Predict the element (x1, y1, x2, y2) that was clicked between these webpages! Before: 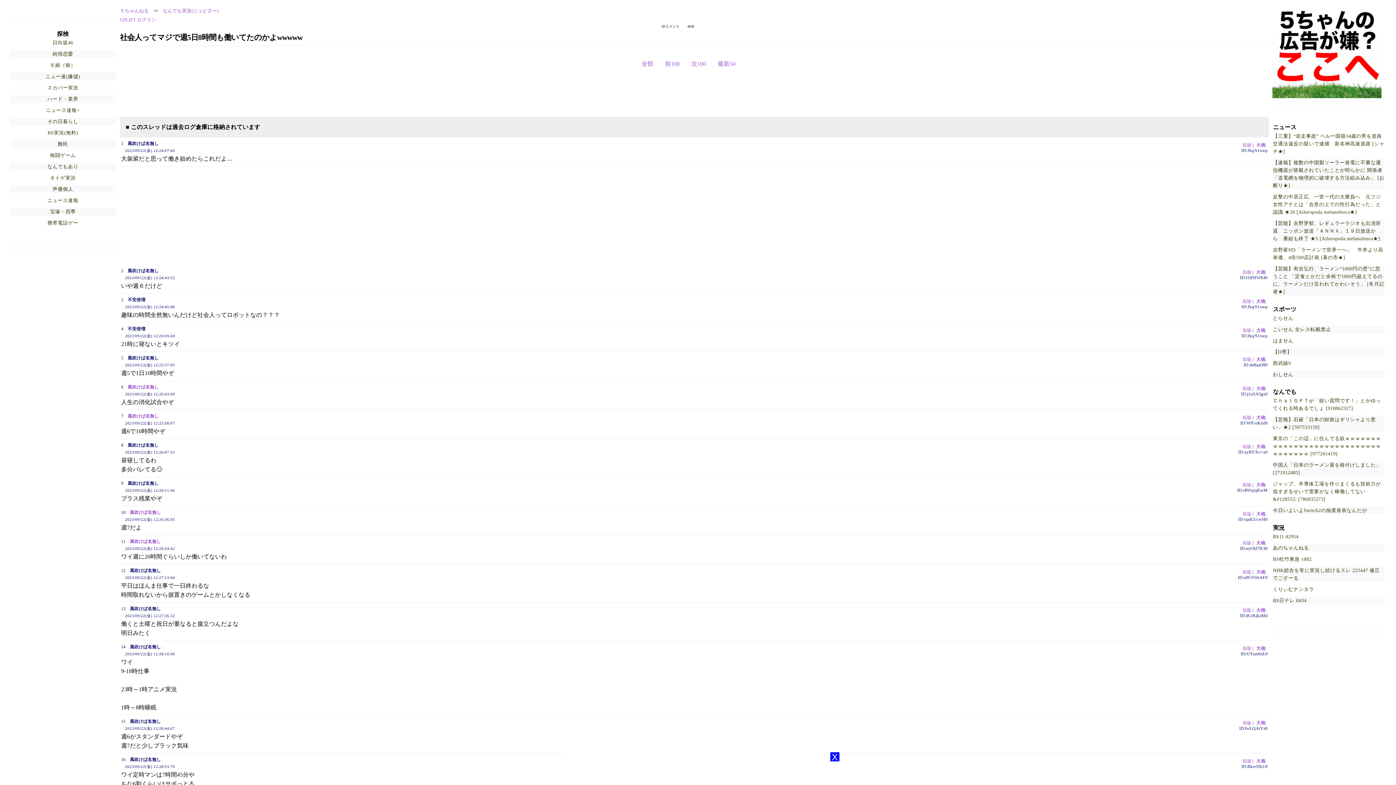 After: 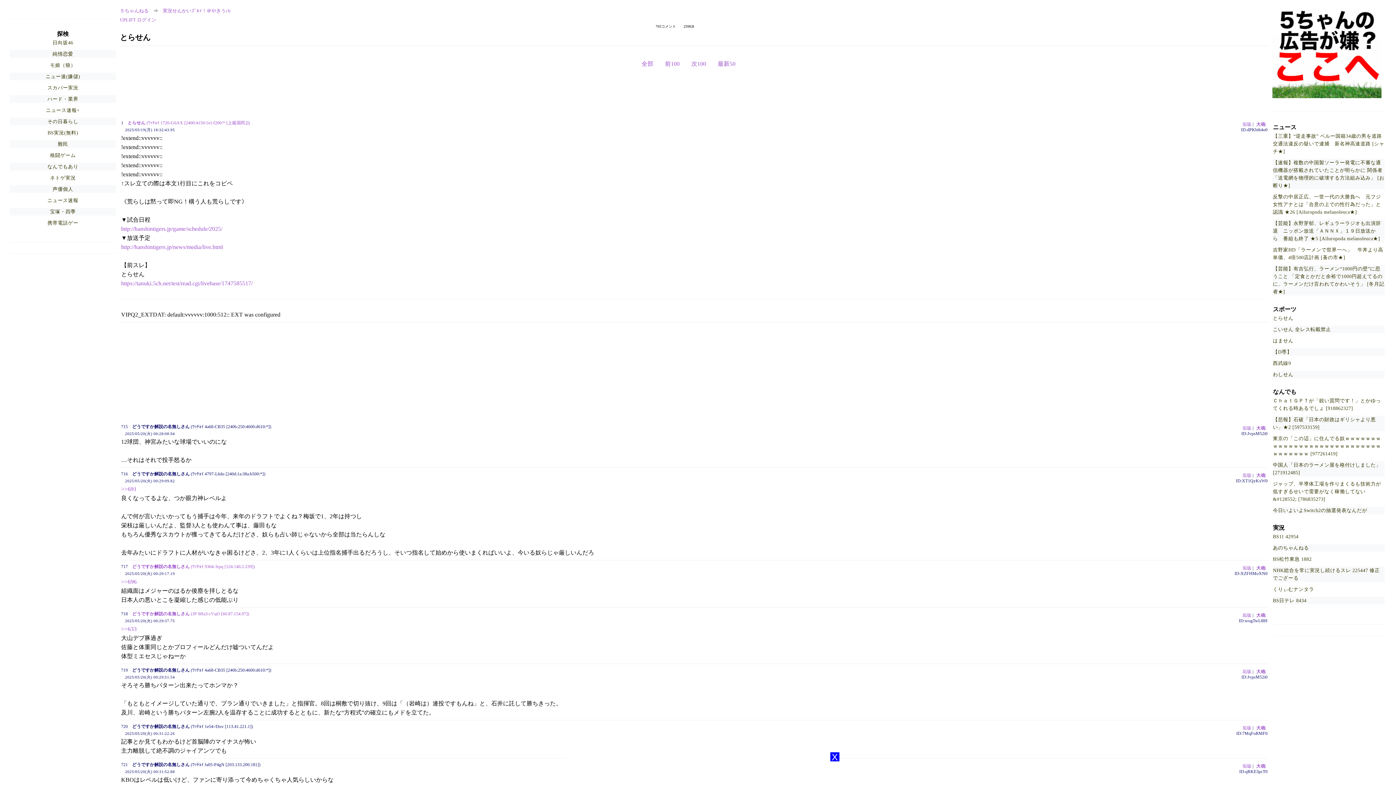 Action: label: とらせん bbox: (1273, 315, 1293, 320)